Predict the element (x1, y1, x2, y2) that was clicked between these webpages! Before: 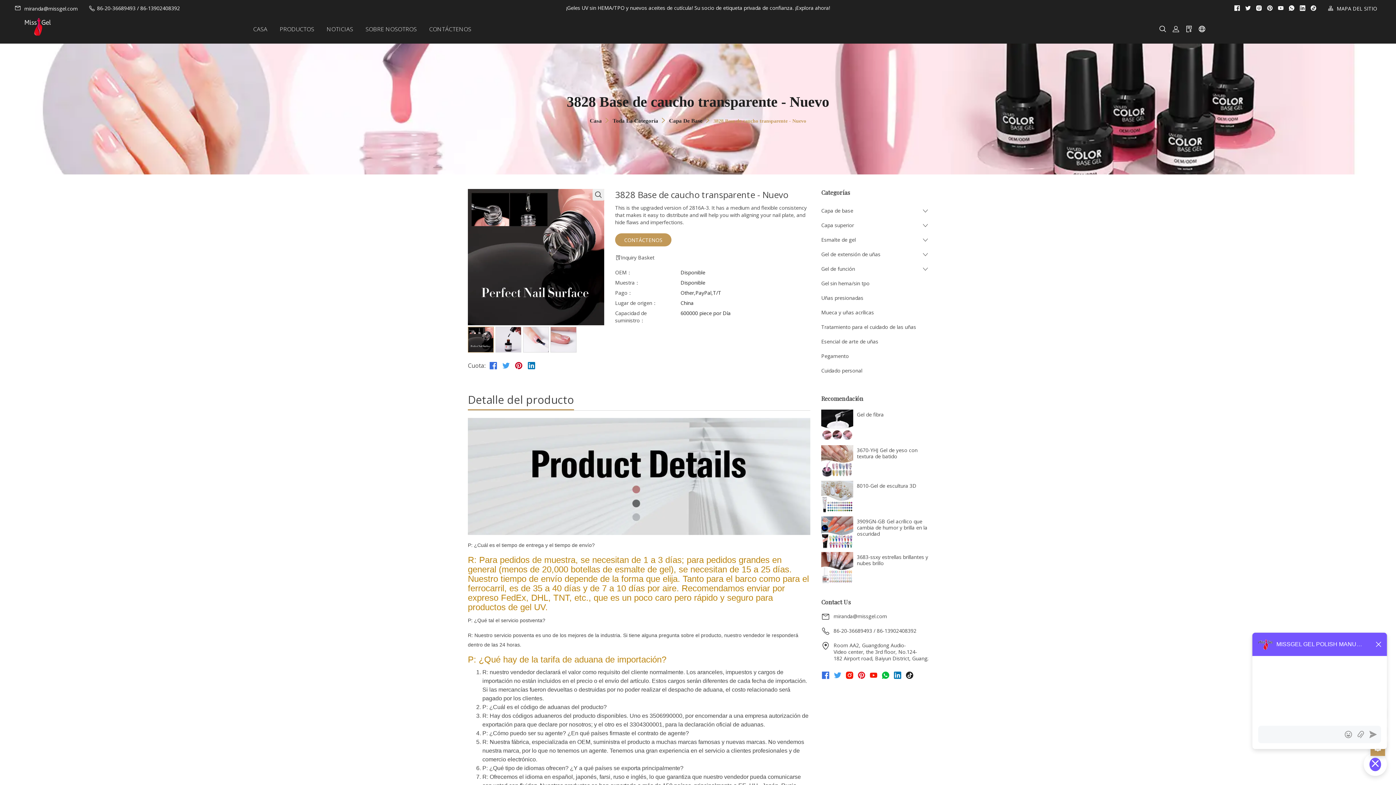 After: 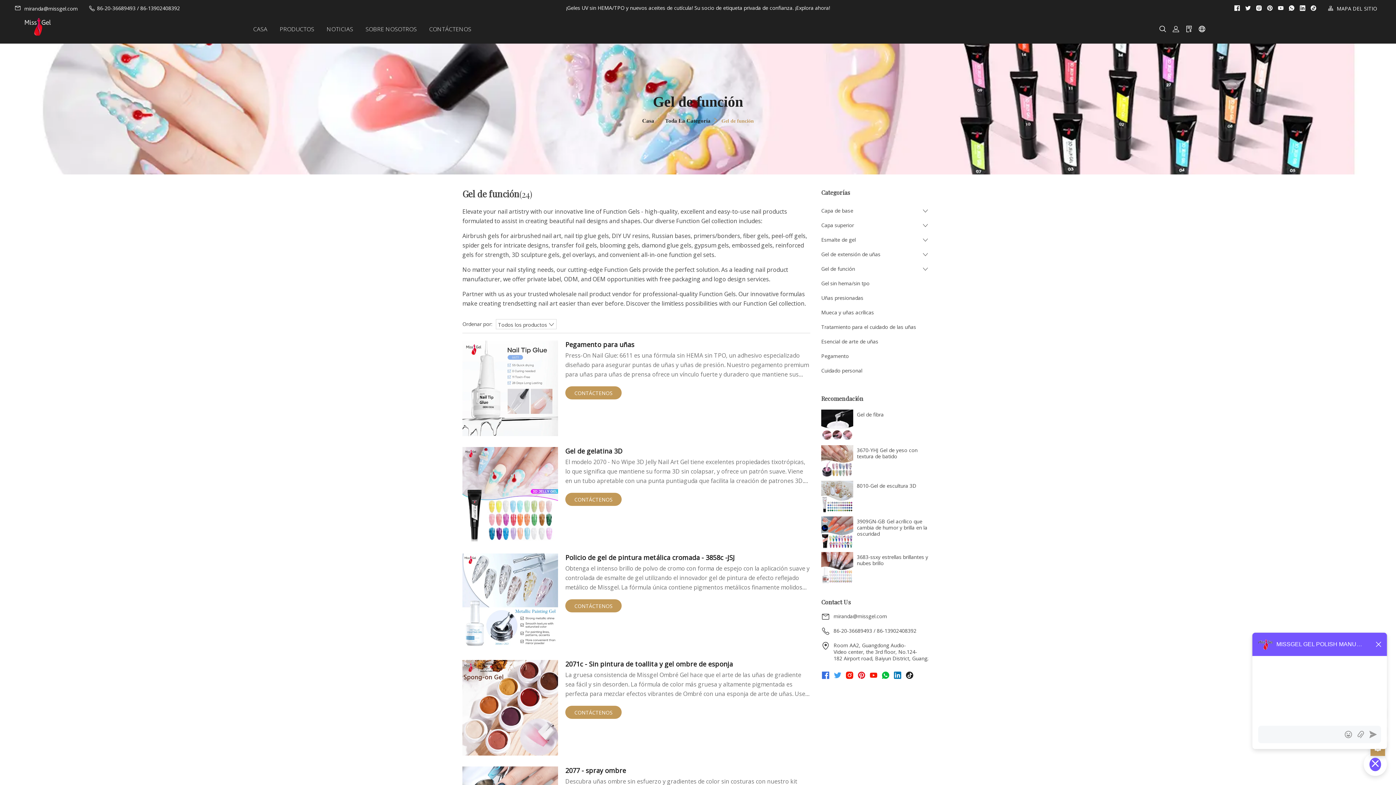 Action: bbox: (821, 265, 855, 272) label: Gel de función